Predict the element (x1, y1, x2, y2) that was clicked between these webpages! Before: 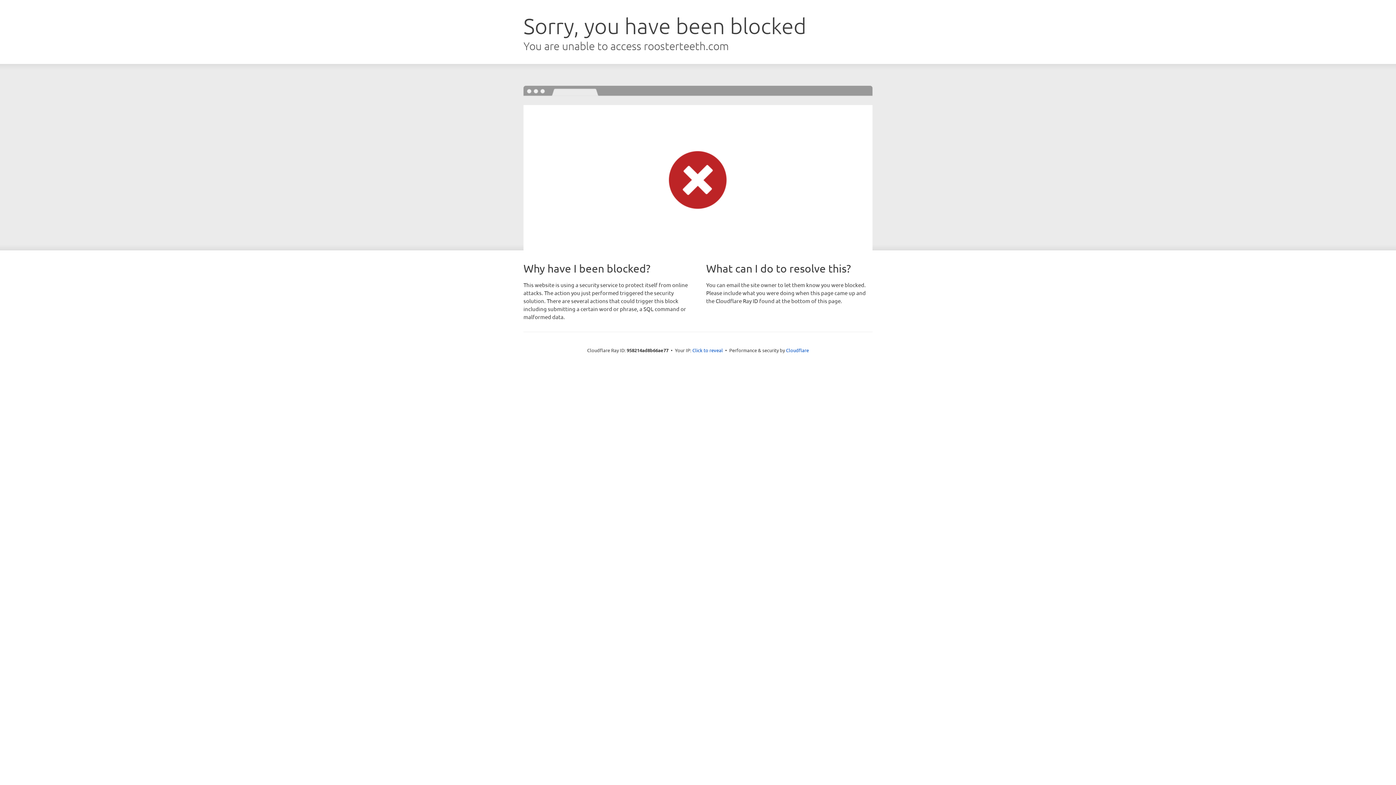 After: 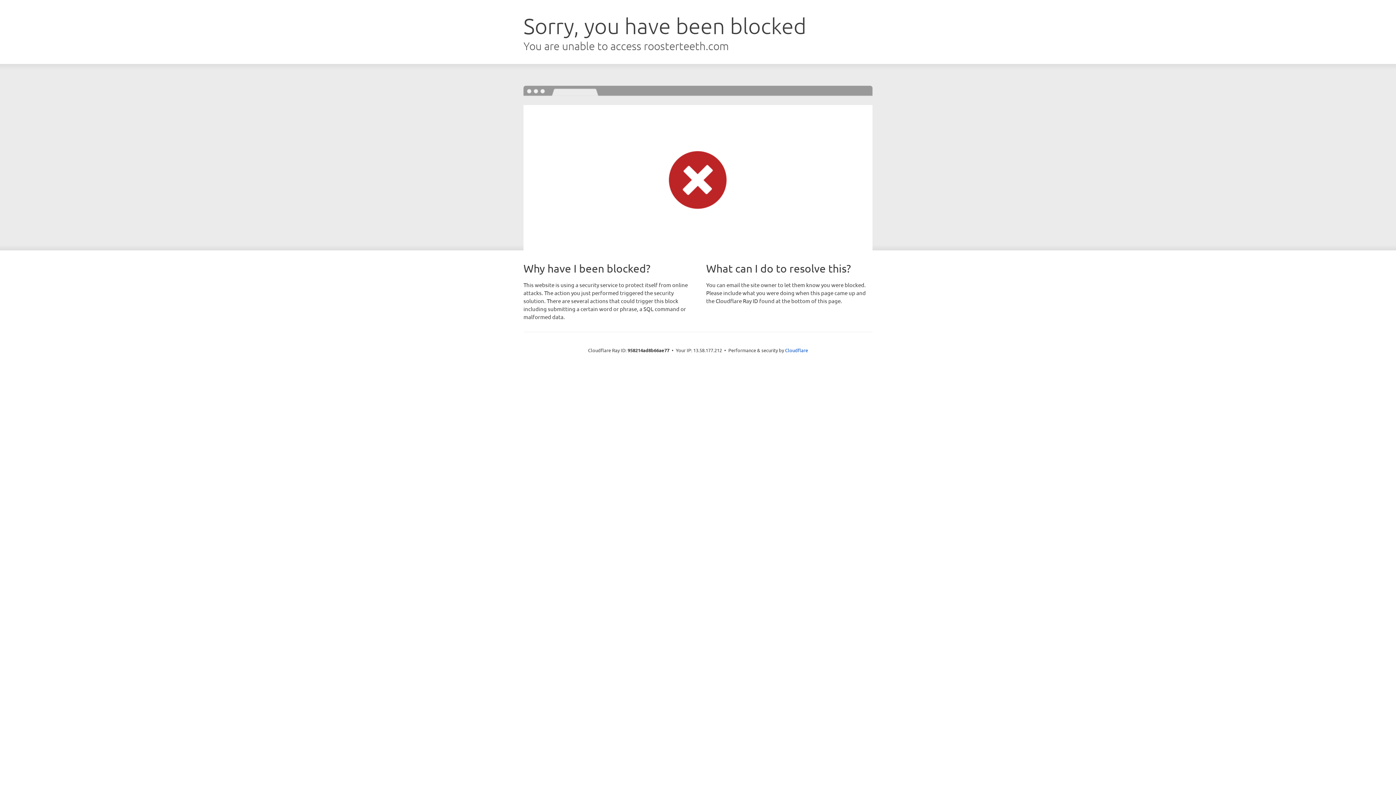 Action: bbox: (692, 346, 723, 353) label: Click to reveal